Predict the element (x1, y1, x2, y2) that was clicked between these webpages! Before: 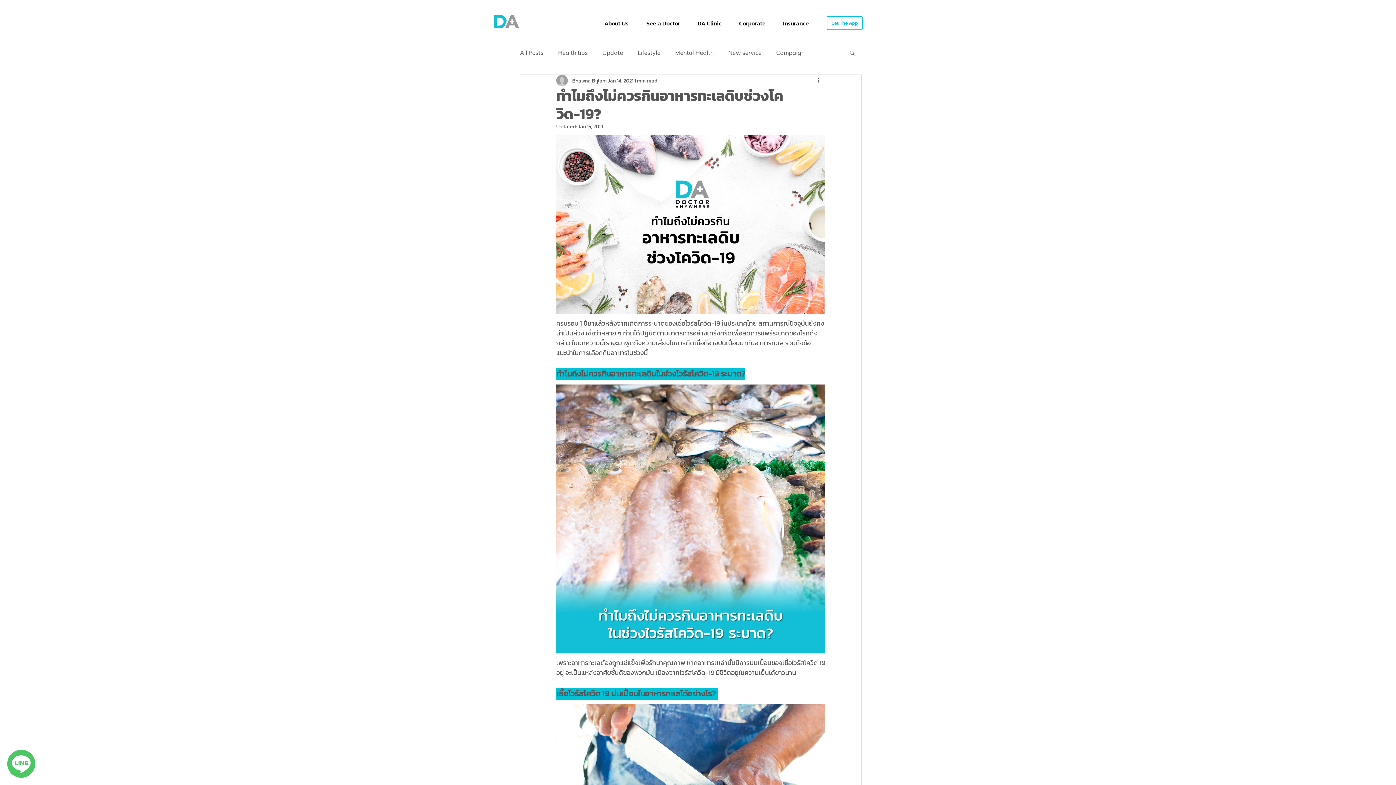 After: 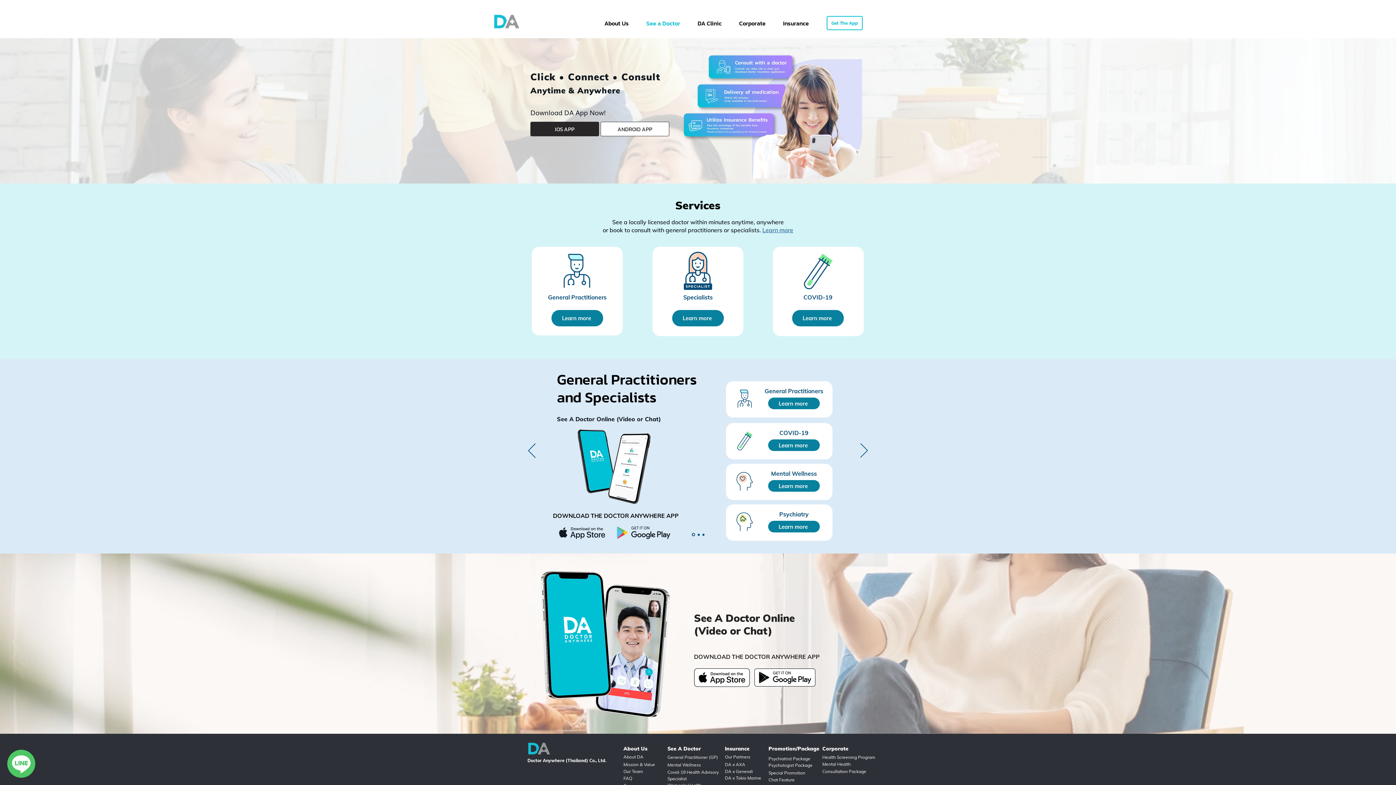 Action: bbox: (637, 14, 689, 32) label: See a Doctor